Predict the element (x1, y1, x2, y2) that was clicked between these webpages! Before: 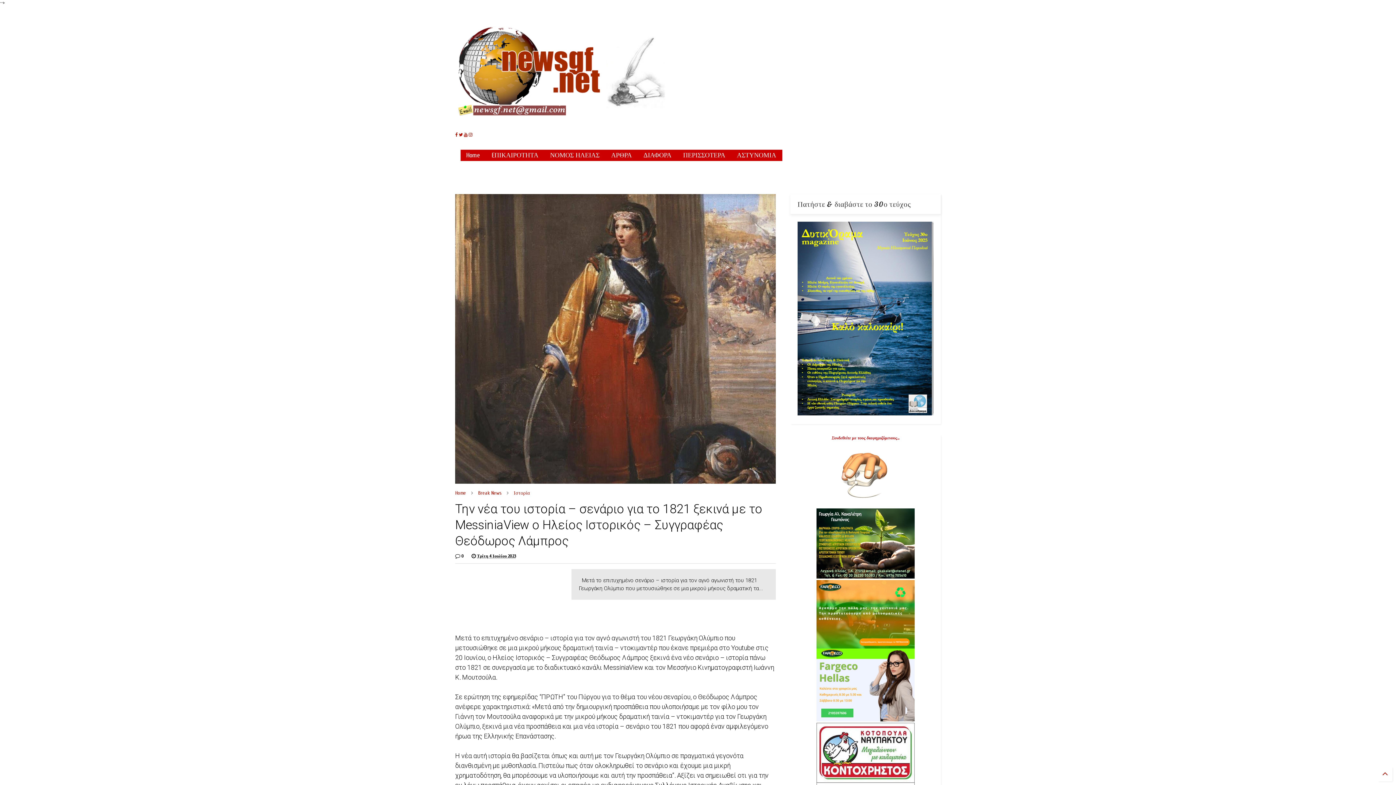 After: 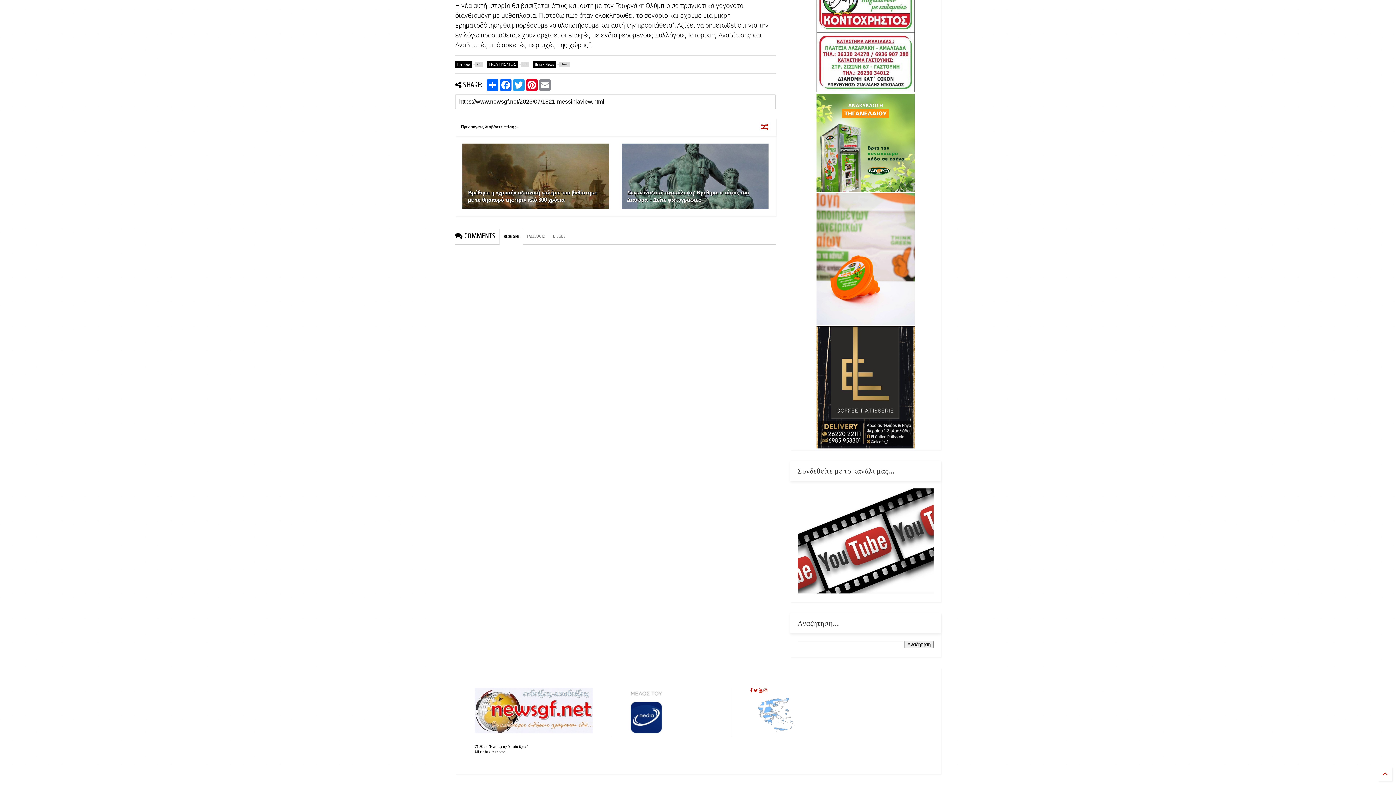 Action: bbox: (455, 552, 464, 560) label:  0